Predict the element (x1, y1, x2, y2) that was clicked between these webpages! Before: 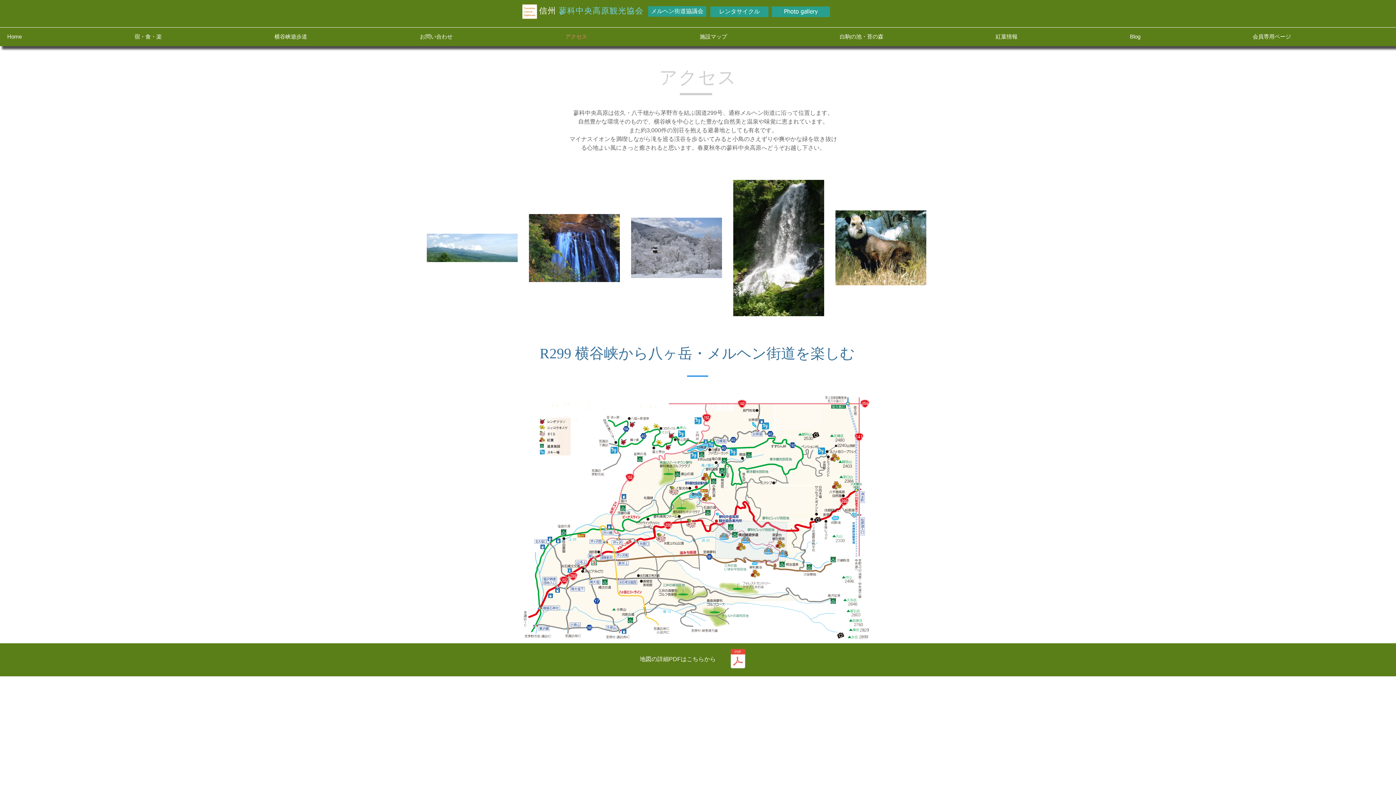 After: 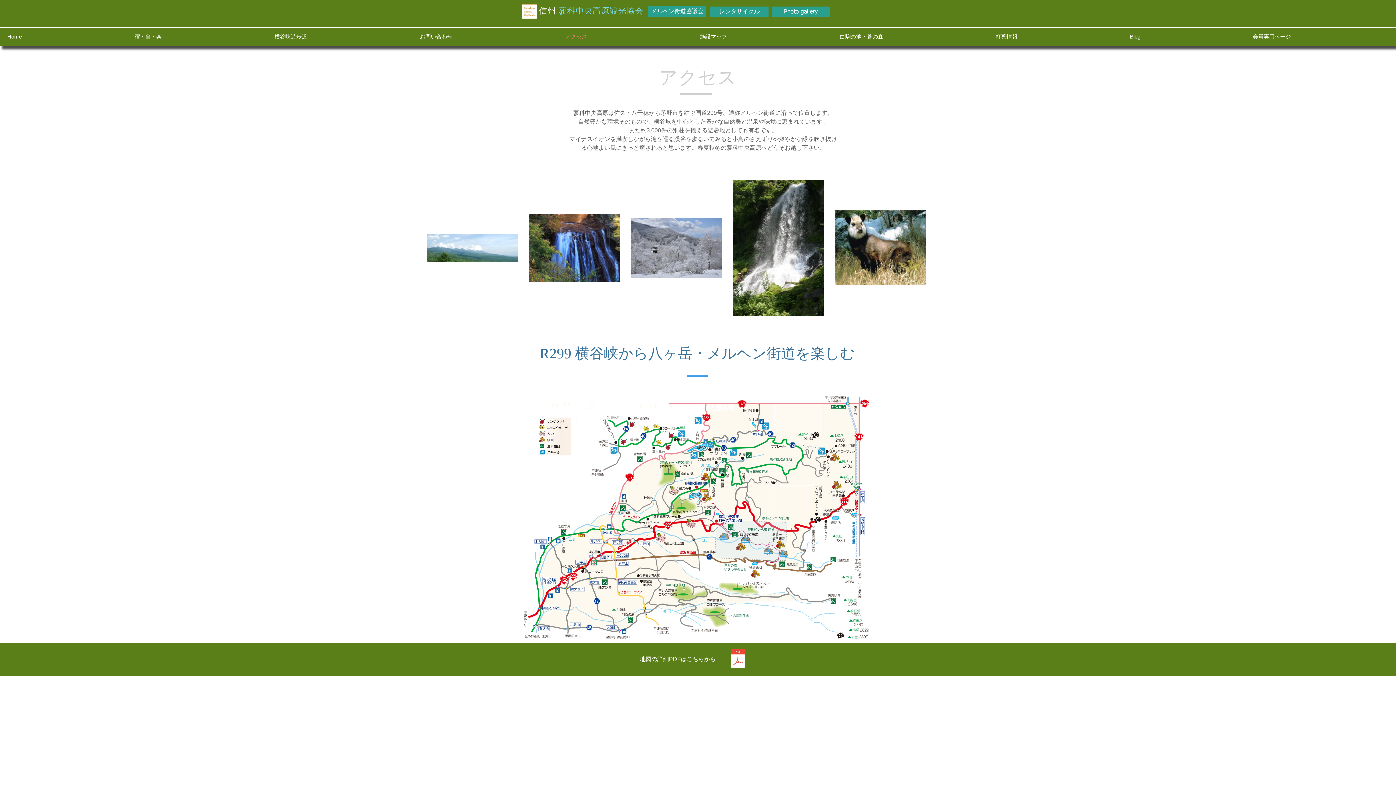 Action: label: アクセス bbox: (558, 32, 692, 40)